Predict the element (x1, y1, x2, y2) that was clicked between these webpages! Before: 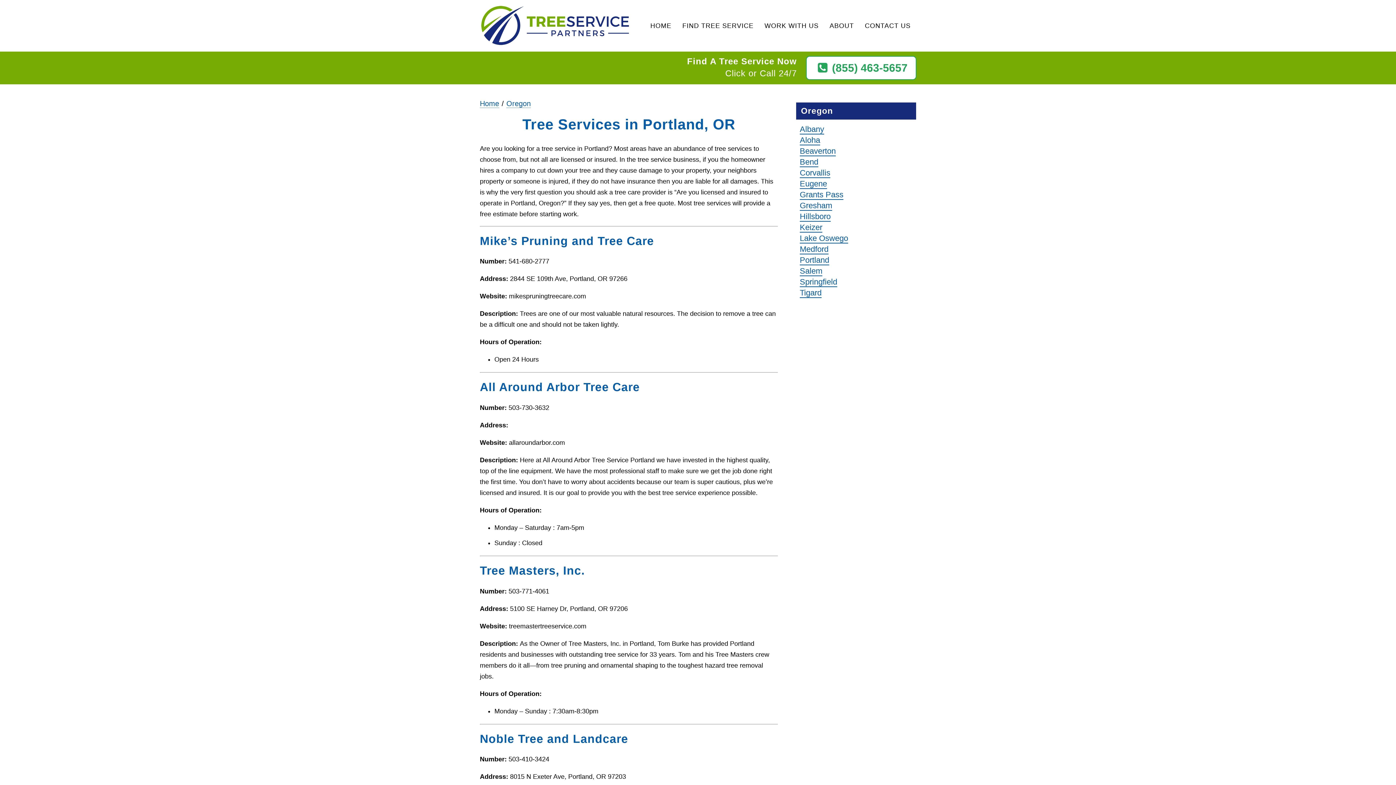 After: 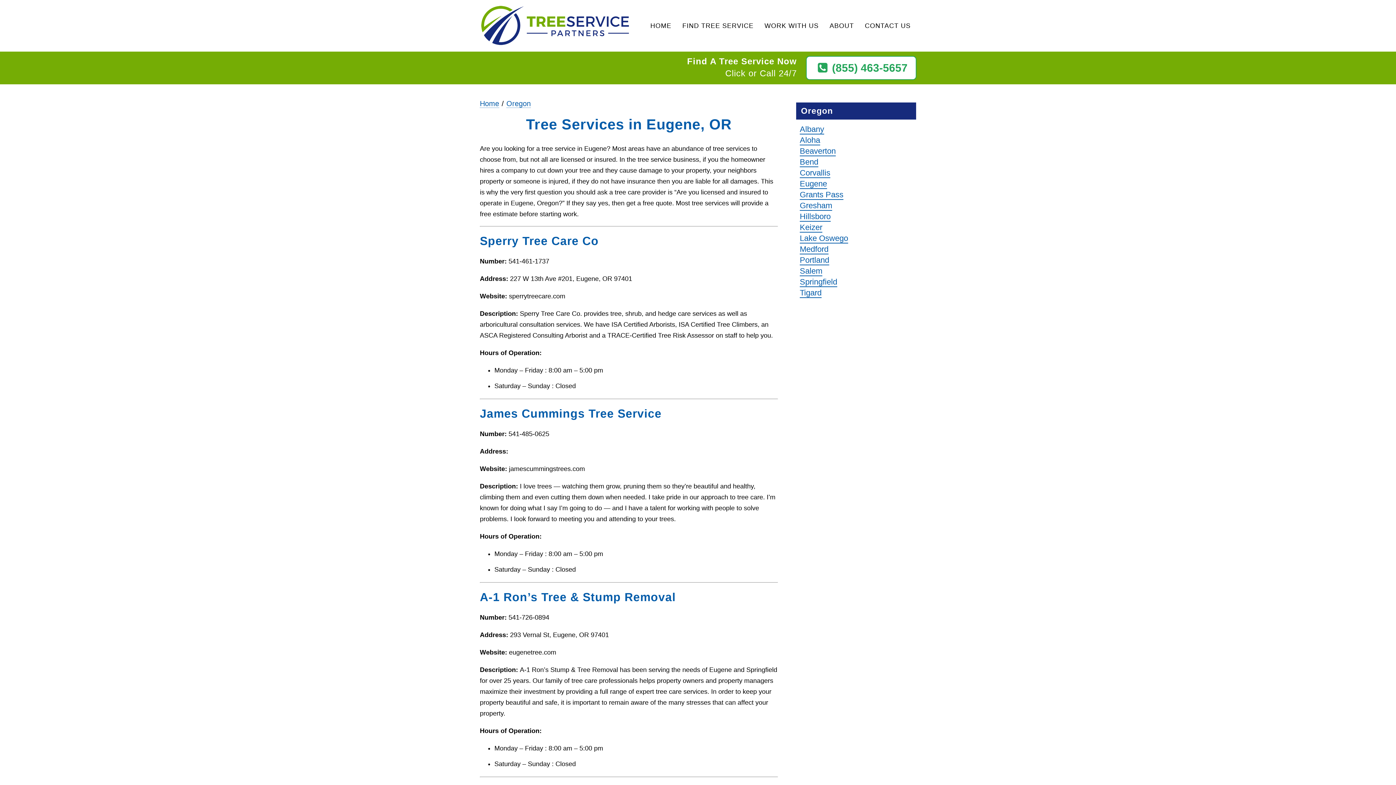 Action: bbox: (800, 179, 827, 189) label: Eugene